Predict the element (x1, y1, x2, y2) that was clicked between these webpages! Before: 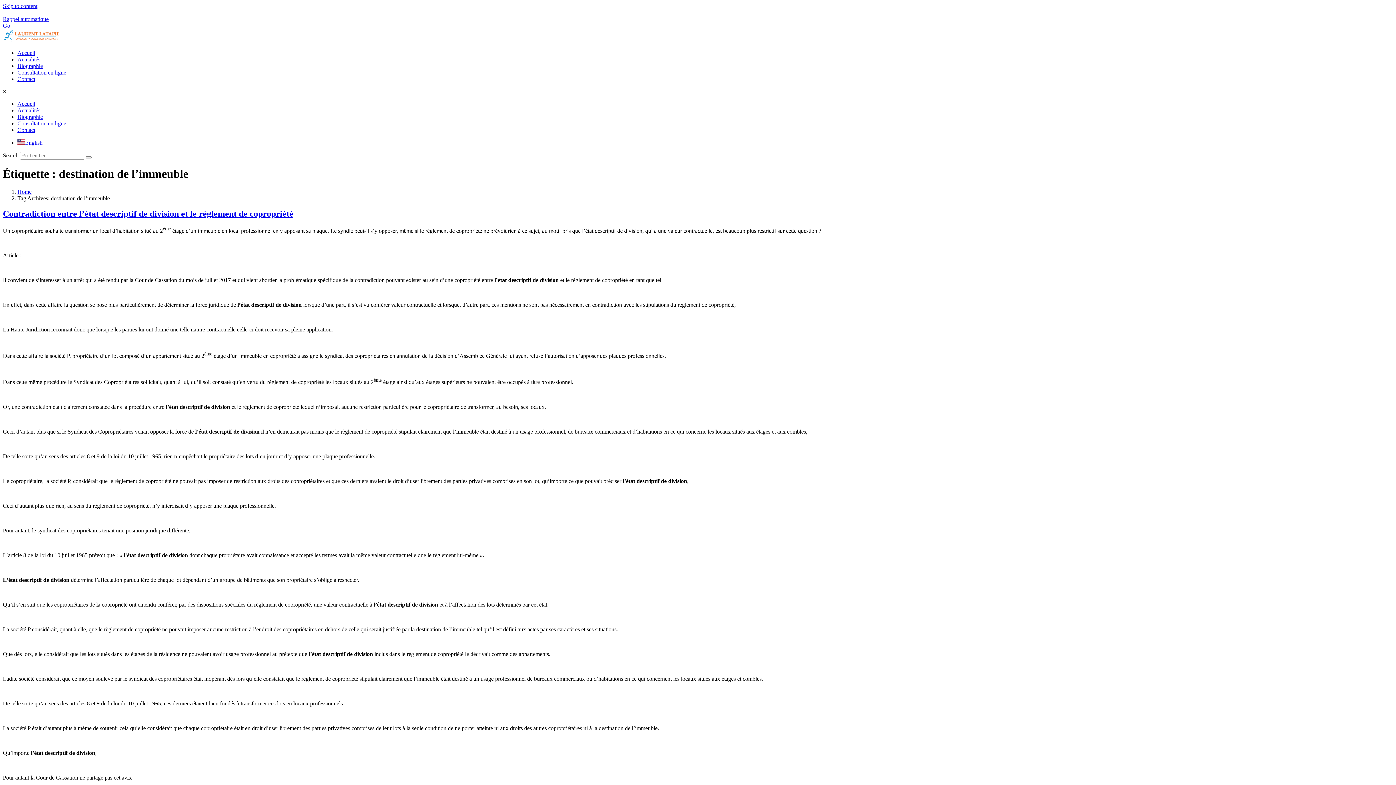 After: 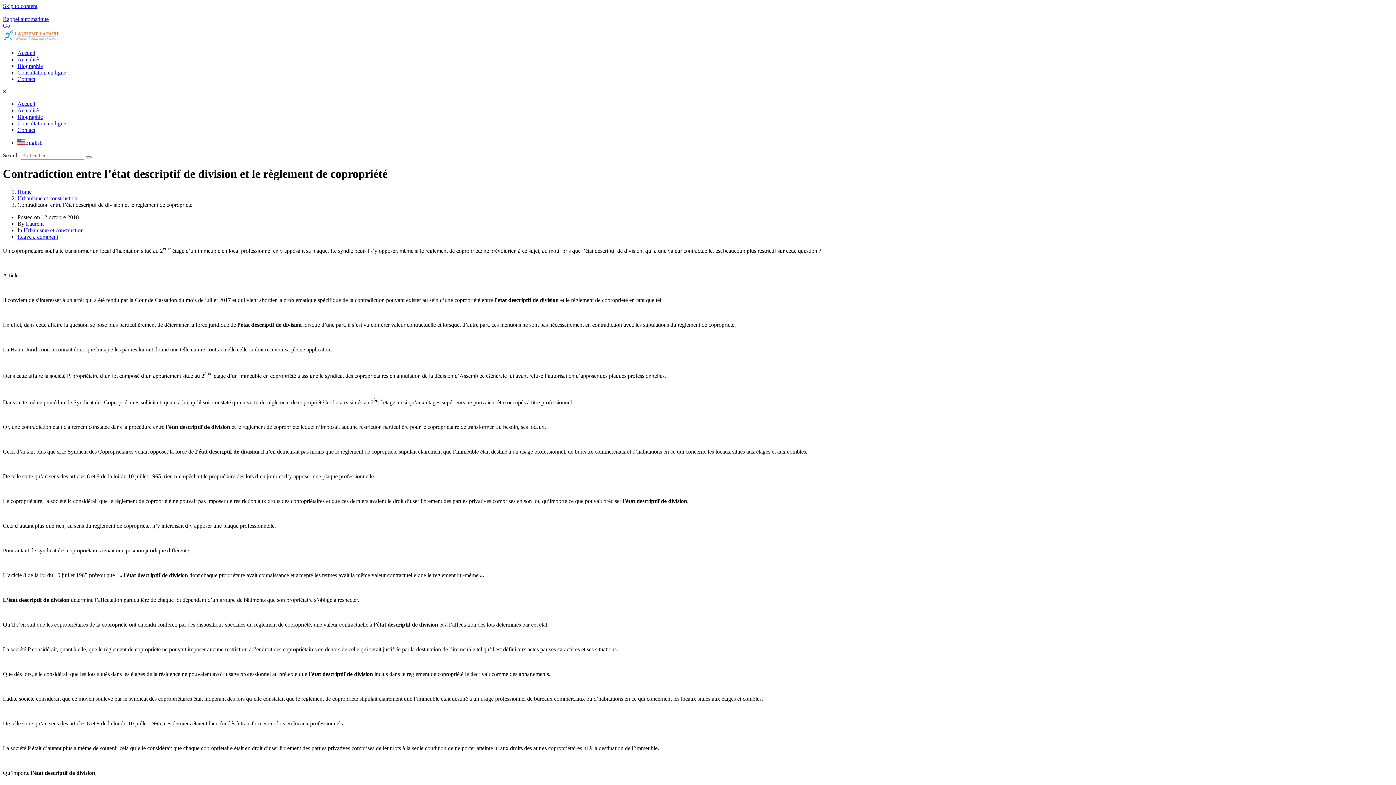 Action: bbox: (2, 209, 293, 218) label: Contradiction entre l’état descriptif de division et le règlement de copropriété